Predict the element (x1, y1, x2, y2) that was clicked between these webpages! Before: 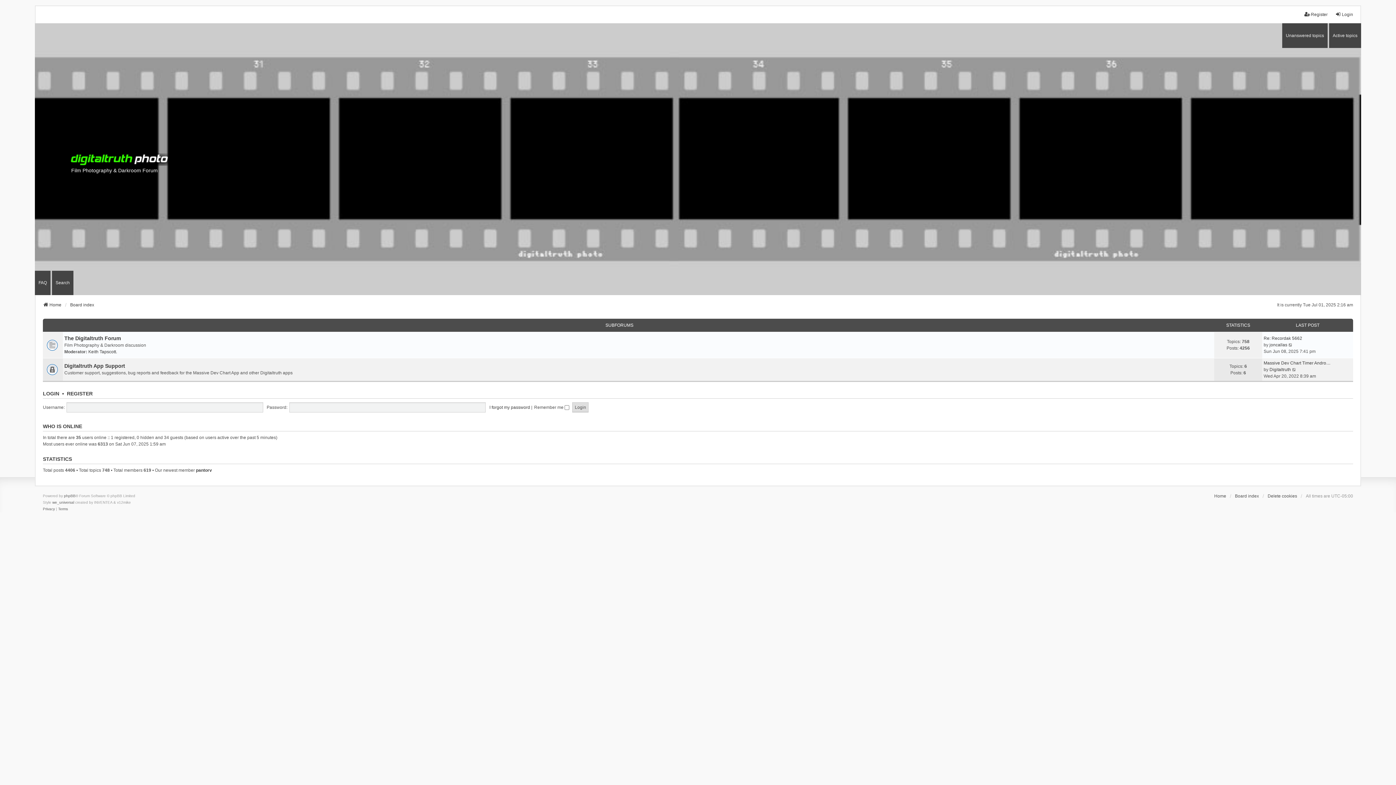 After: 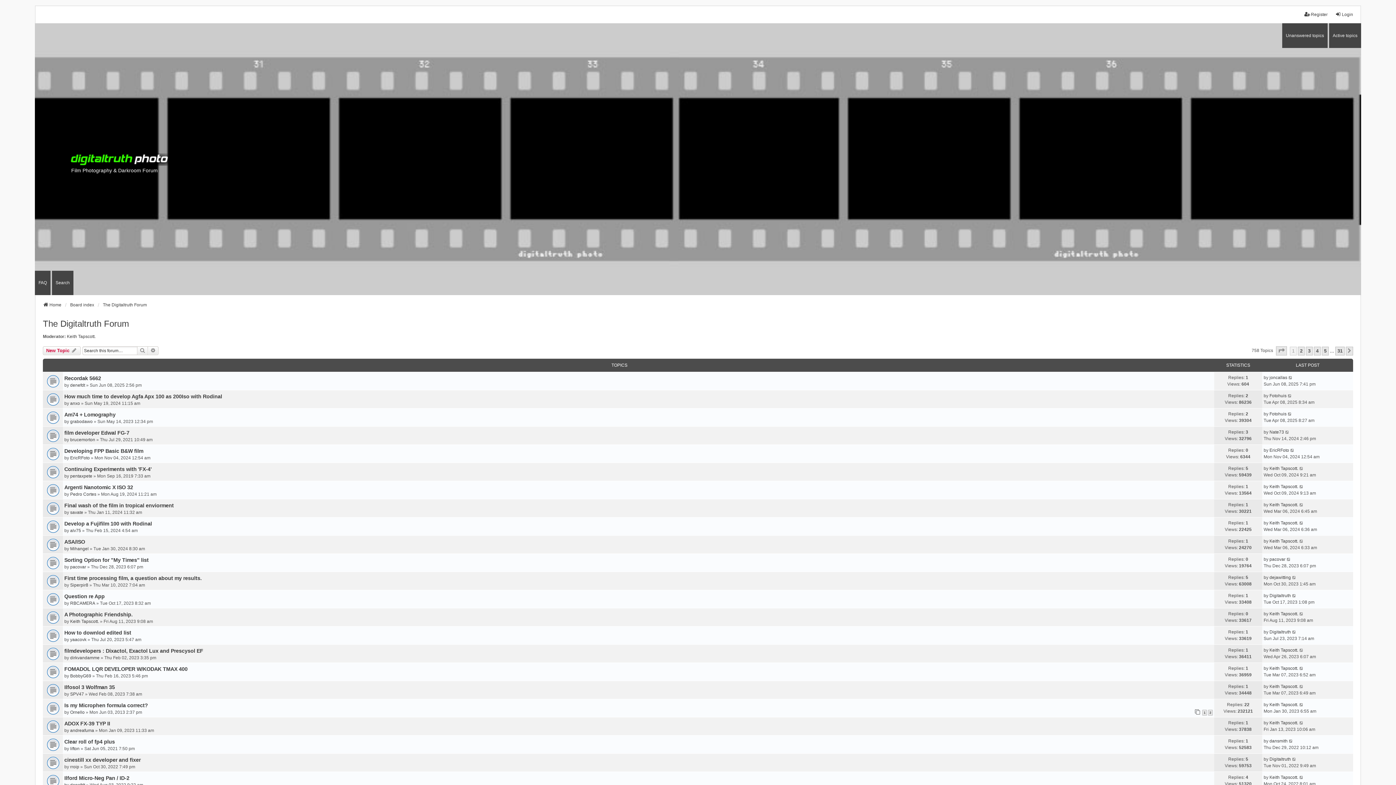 Action: bbox: (46, 339, 57, 350)